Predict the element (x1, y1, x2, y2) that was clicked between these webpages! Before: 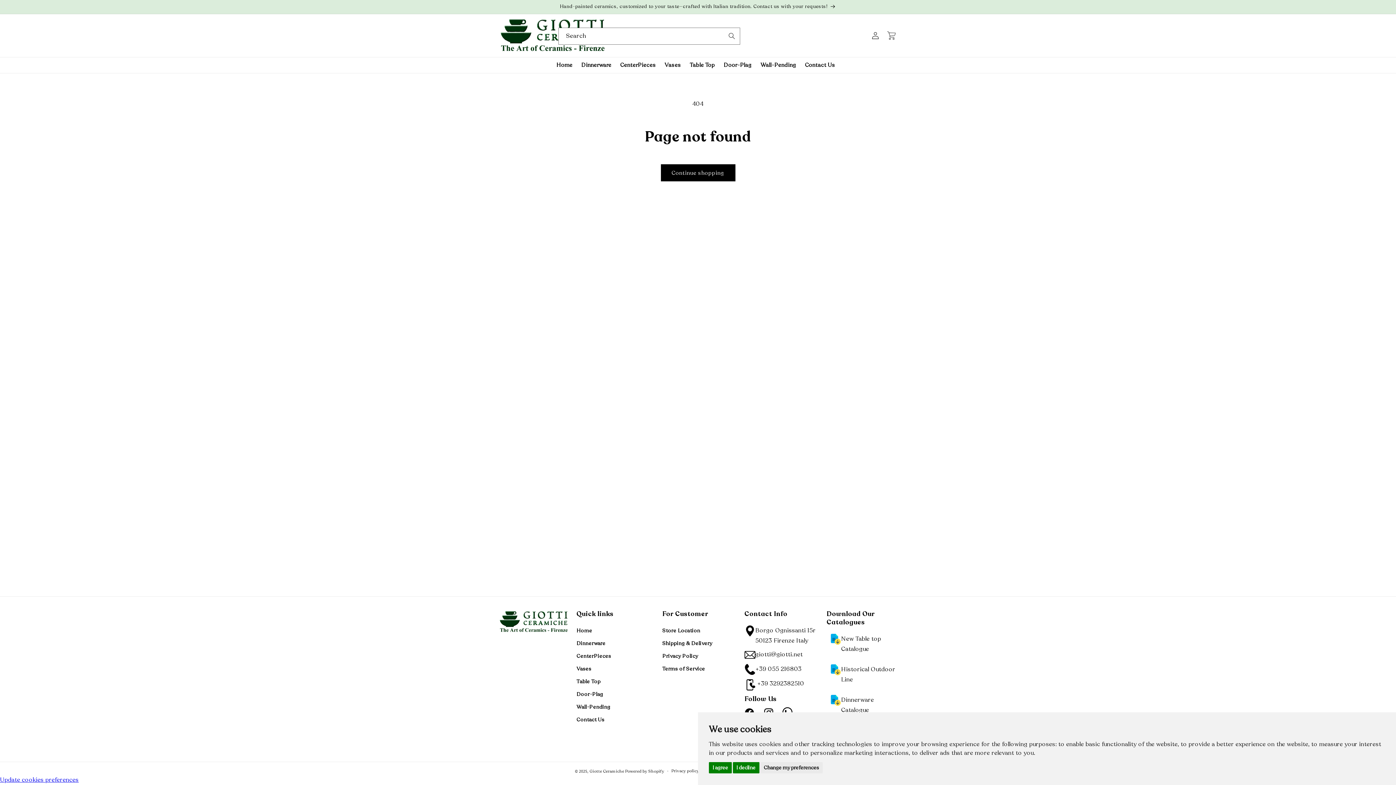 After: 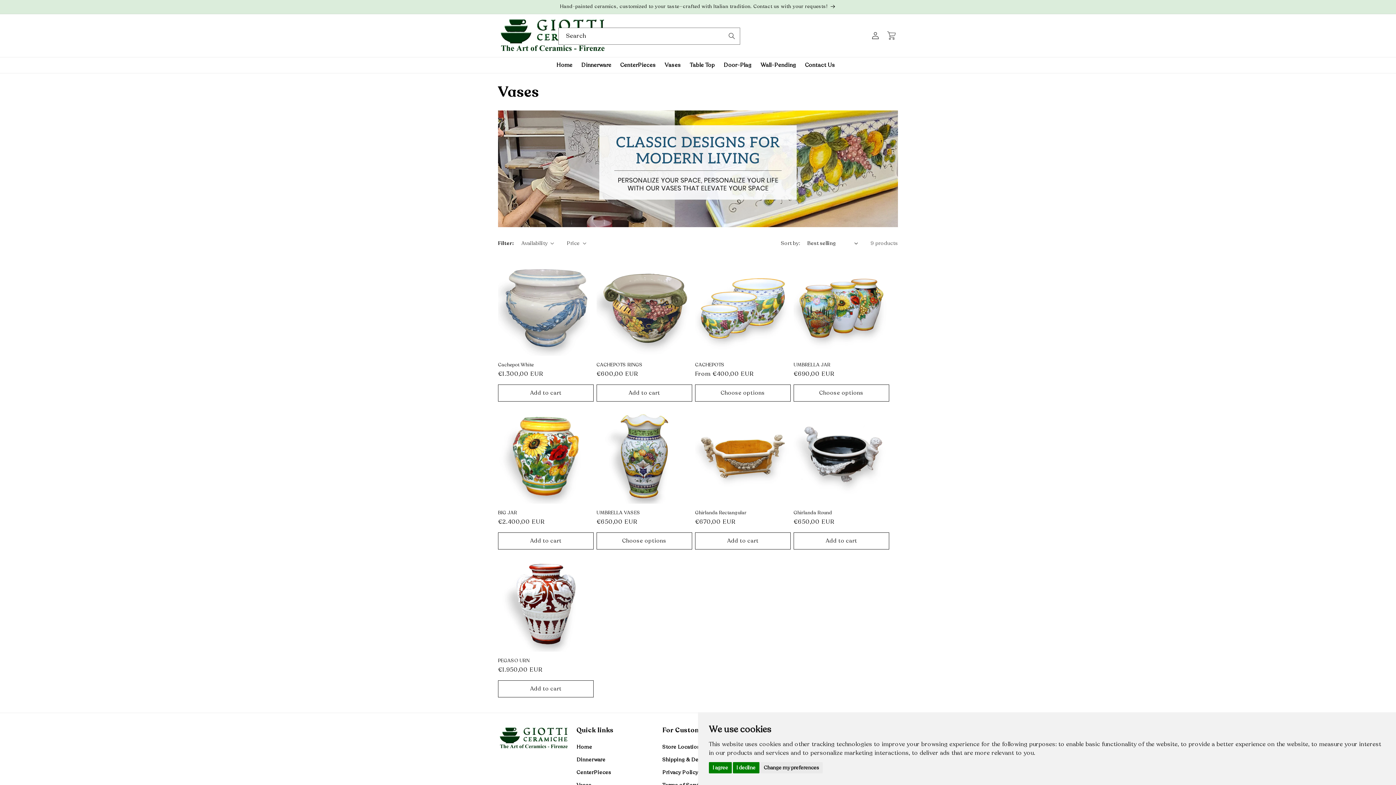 Action: bbox: (576, 662, 591, 675) label: Vases